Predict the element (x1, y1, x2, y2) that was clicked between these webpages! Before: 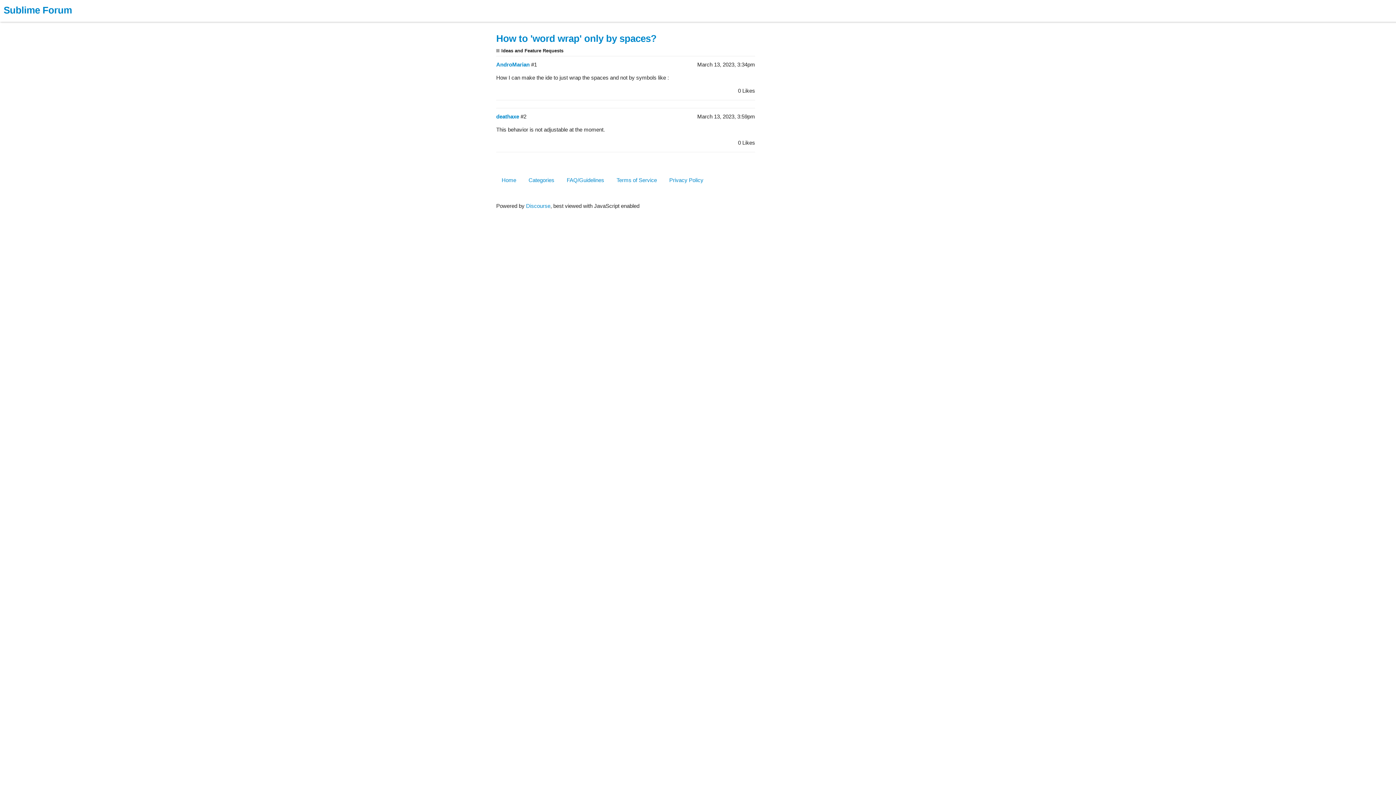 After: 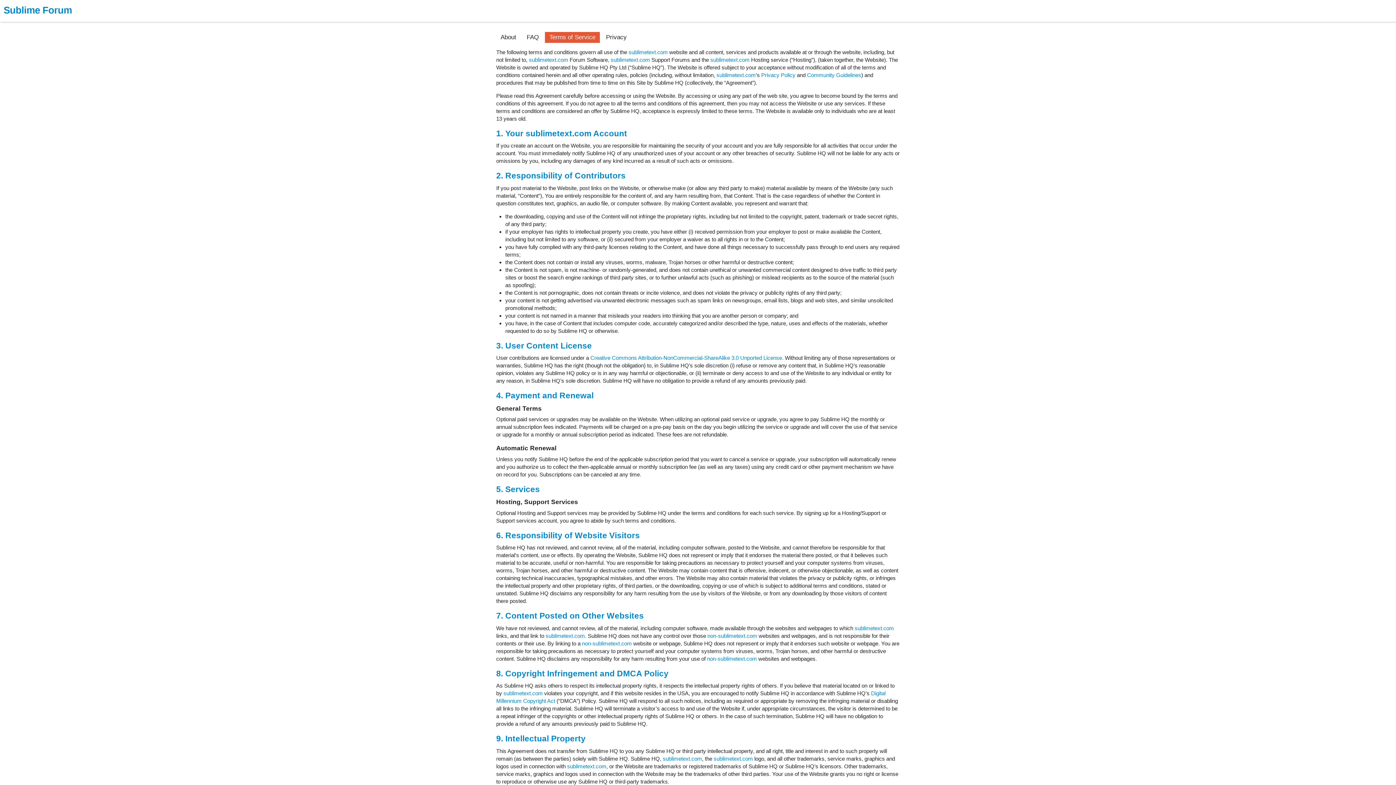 Action: label: Terms of Service bbox: (611, 171, 662, 188)